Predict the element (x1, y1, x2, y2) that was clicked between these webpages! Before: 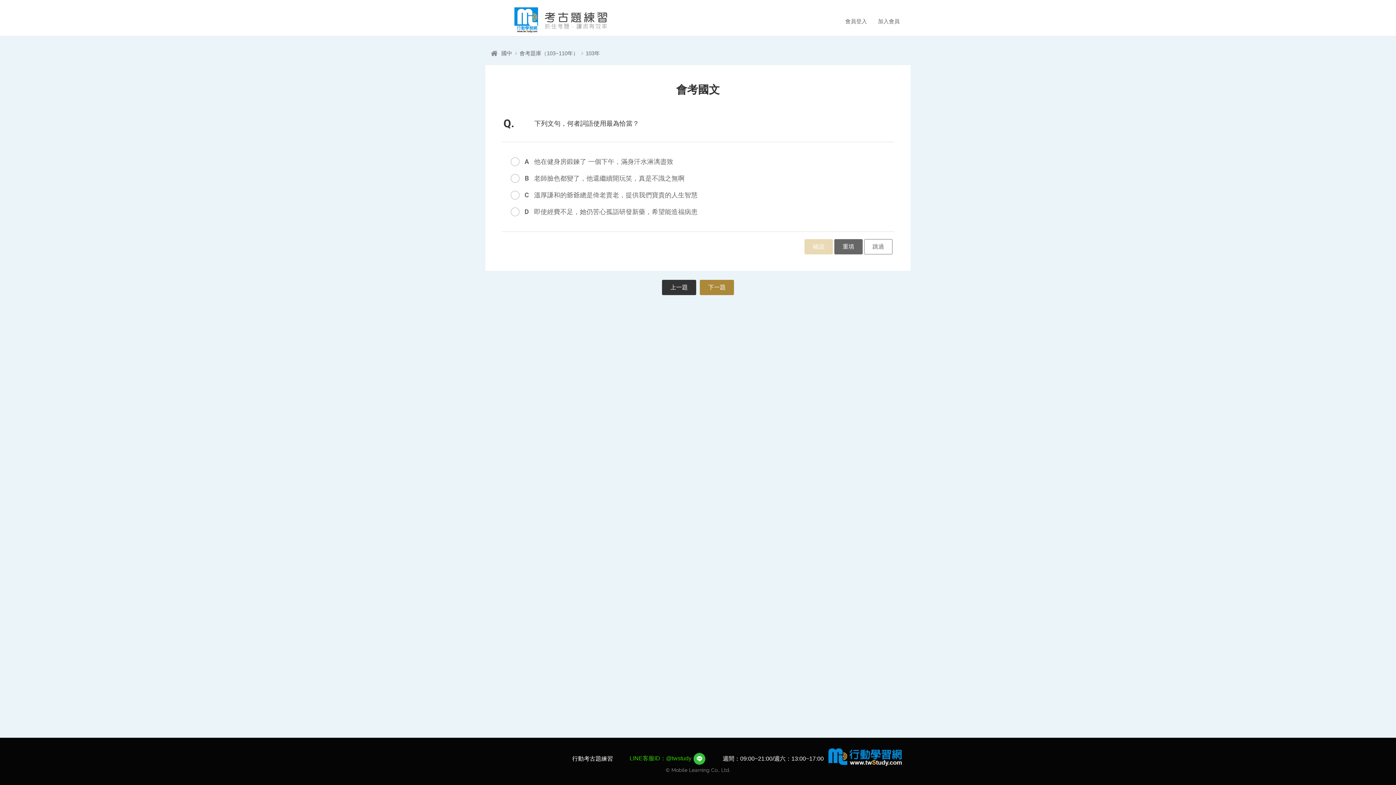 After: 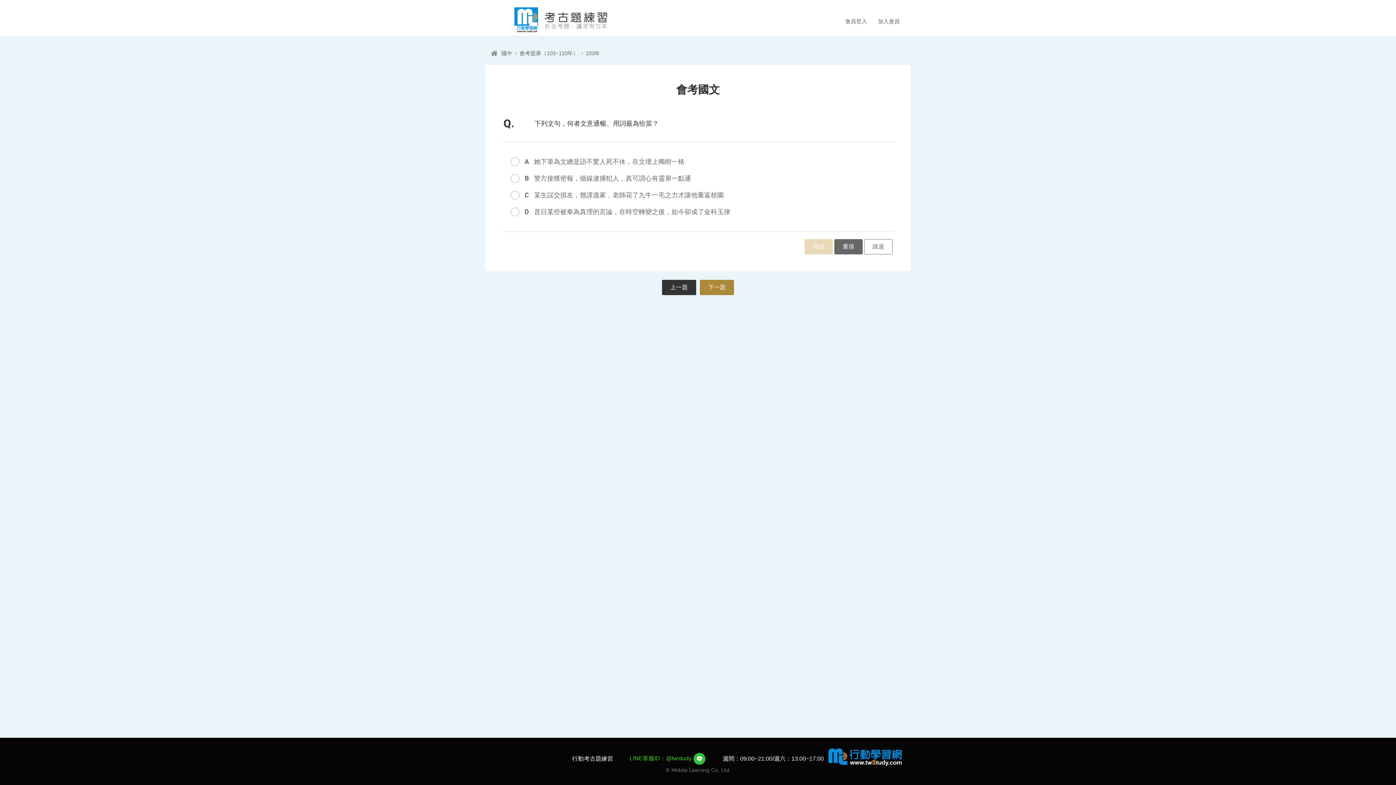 Action: bbox: (700, 280, 734, 295) label: 下一題